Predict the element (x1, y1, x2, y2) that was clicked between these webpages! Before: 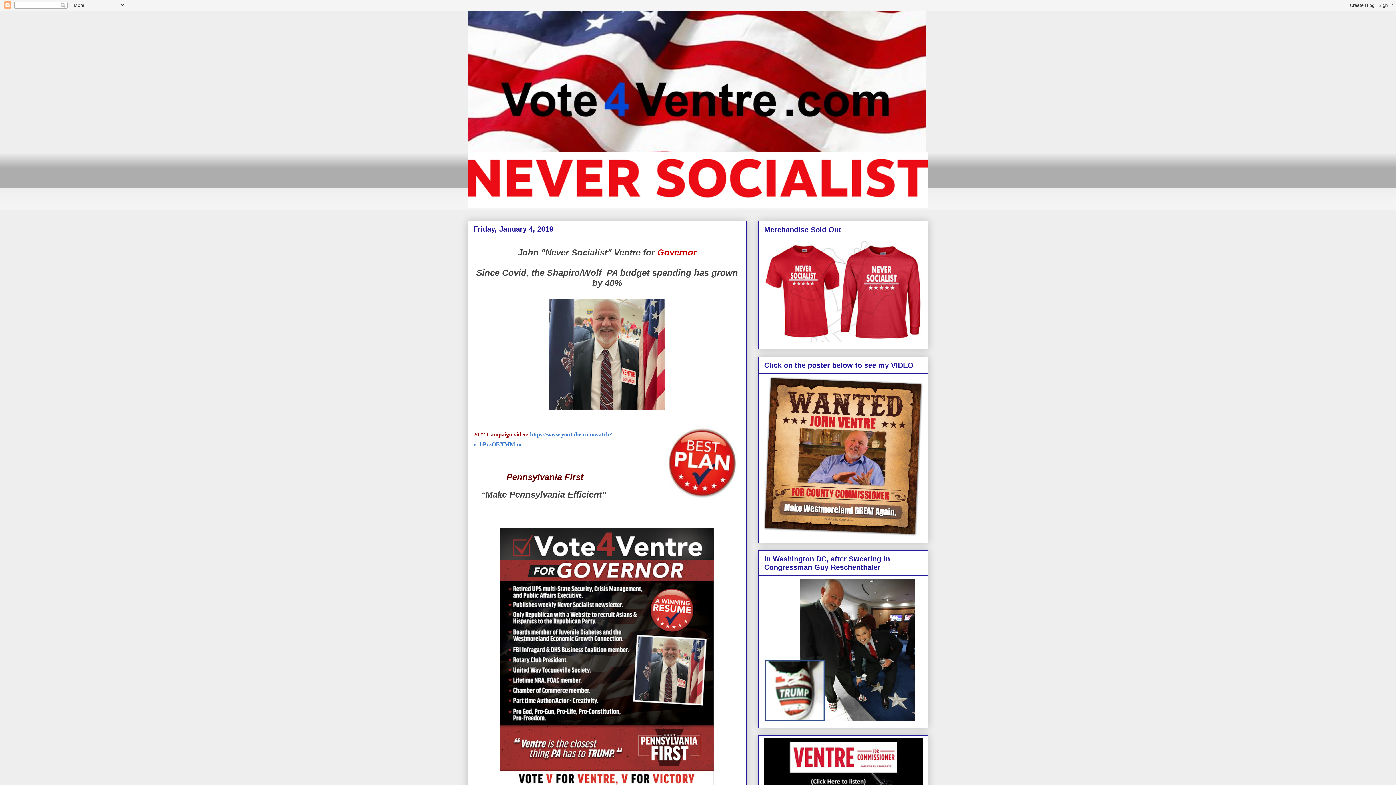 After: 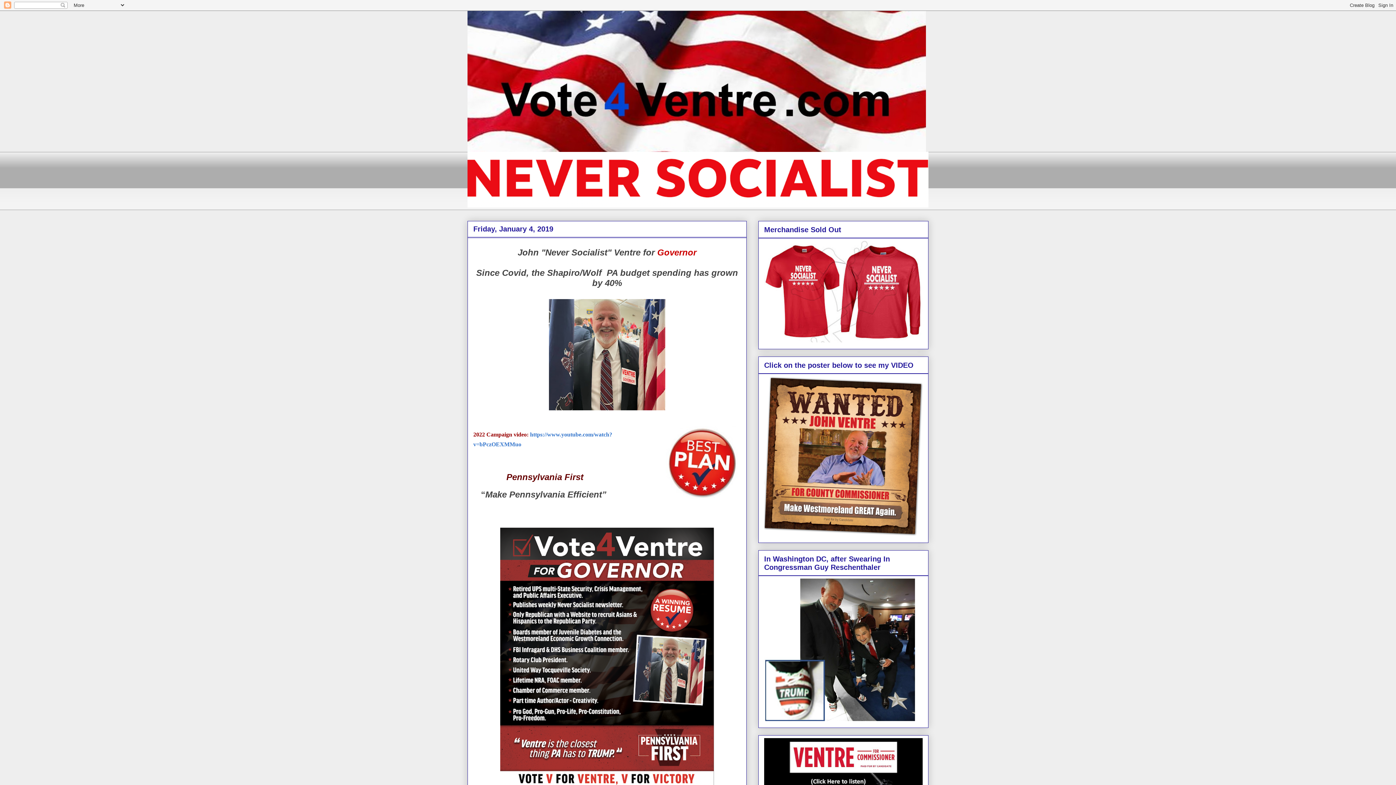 Action: bbox: (467, 10, 928, 152)